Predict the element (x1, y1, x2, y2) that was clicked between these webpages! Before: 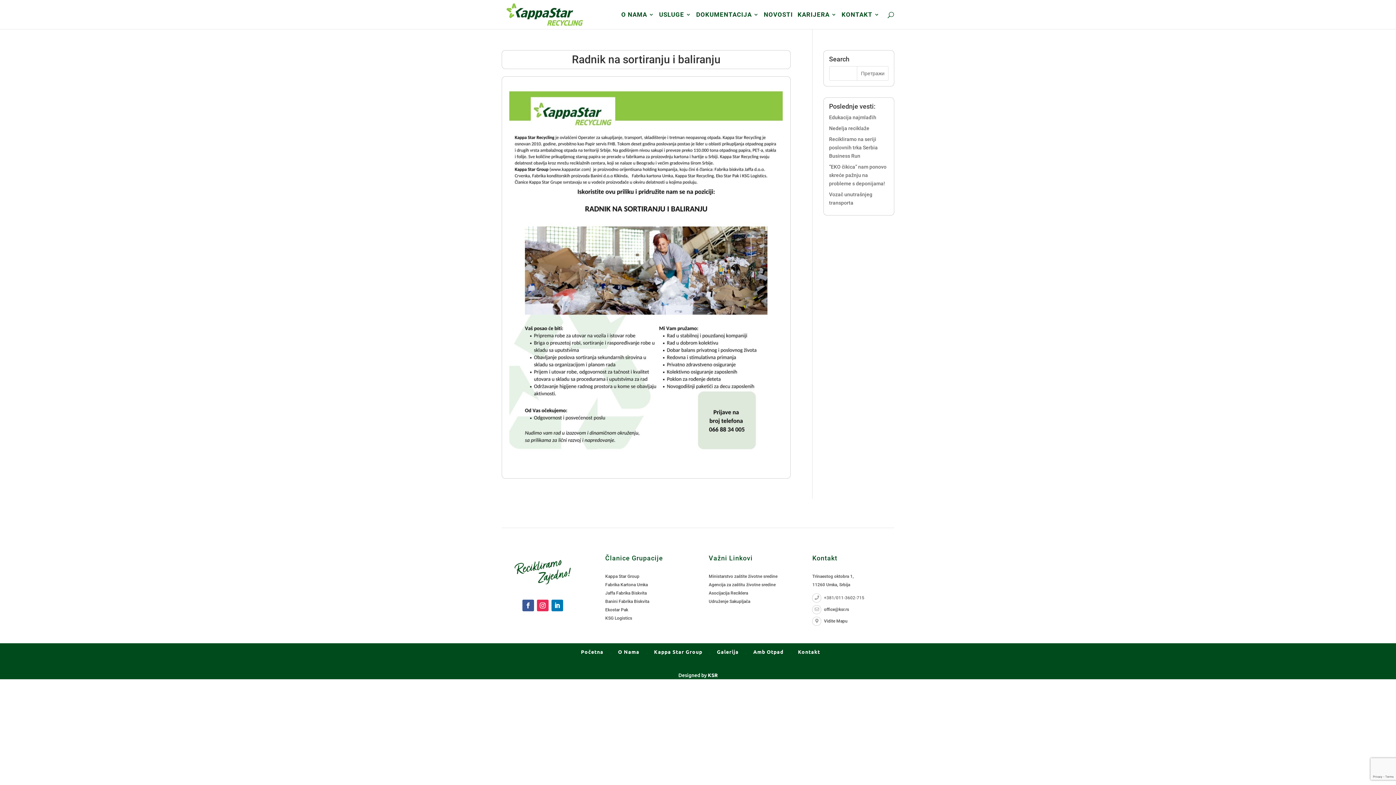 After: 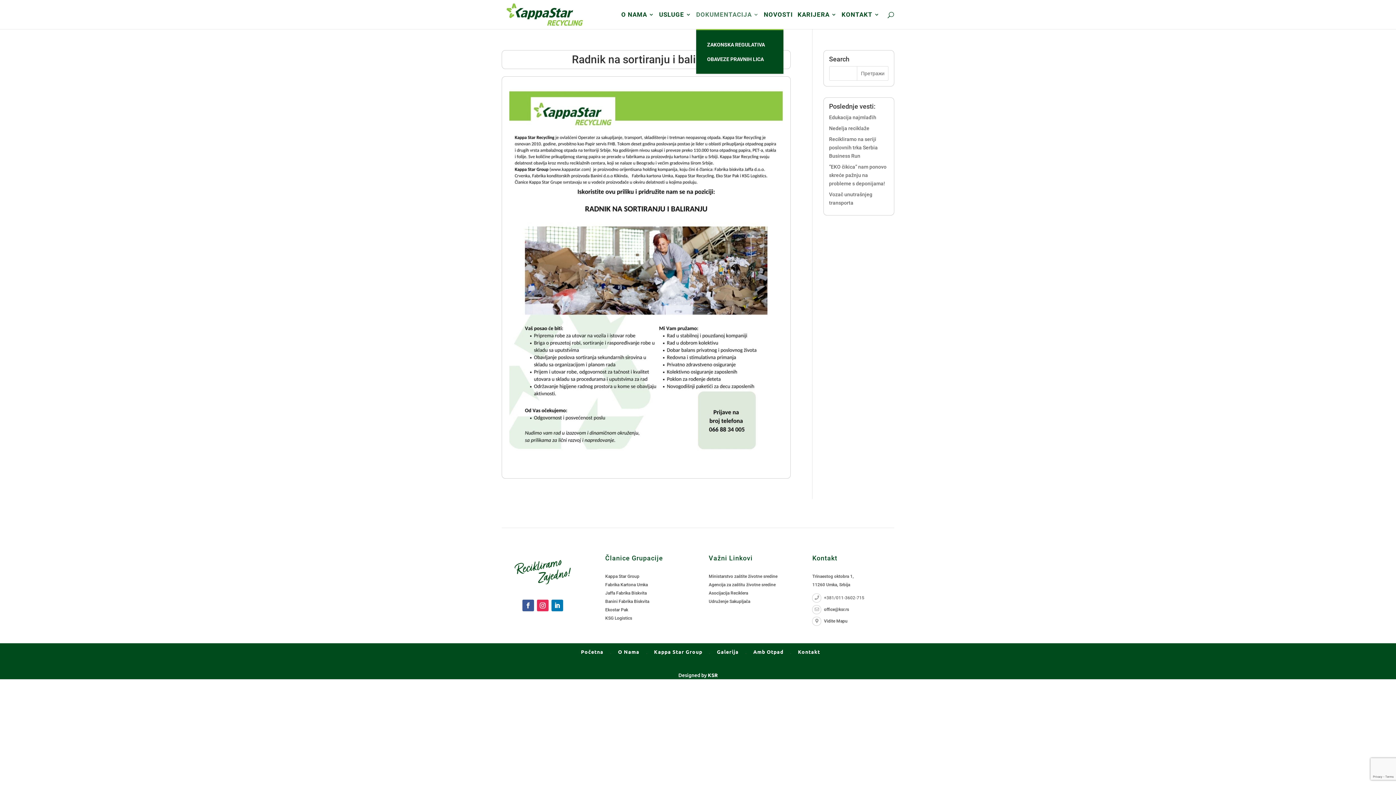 Action: label: DOKUMENTACIJA bbox: (696, 12, 759, 29)